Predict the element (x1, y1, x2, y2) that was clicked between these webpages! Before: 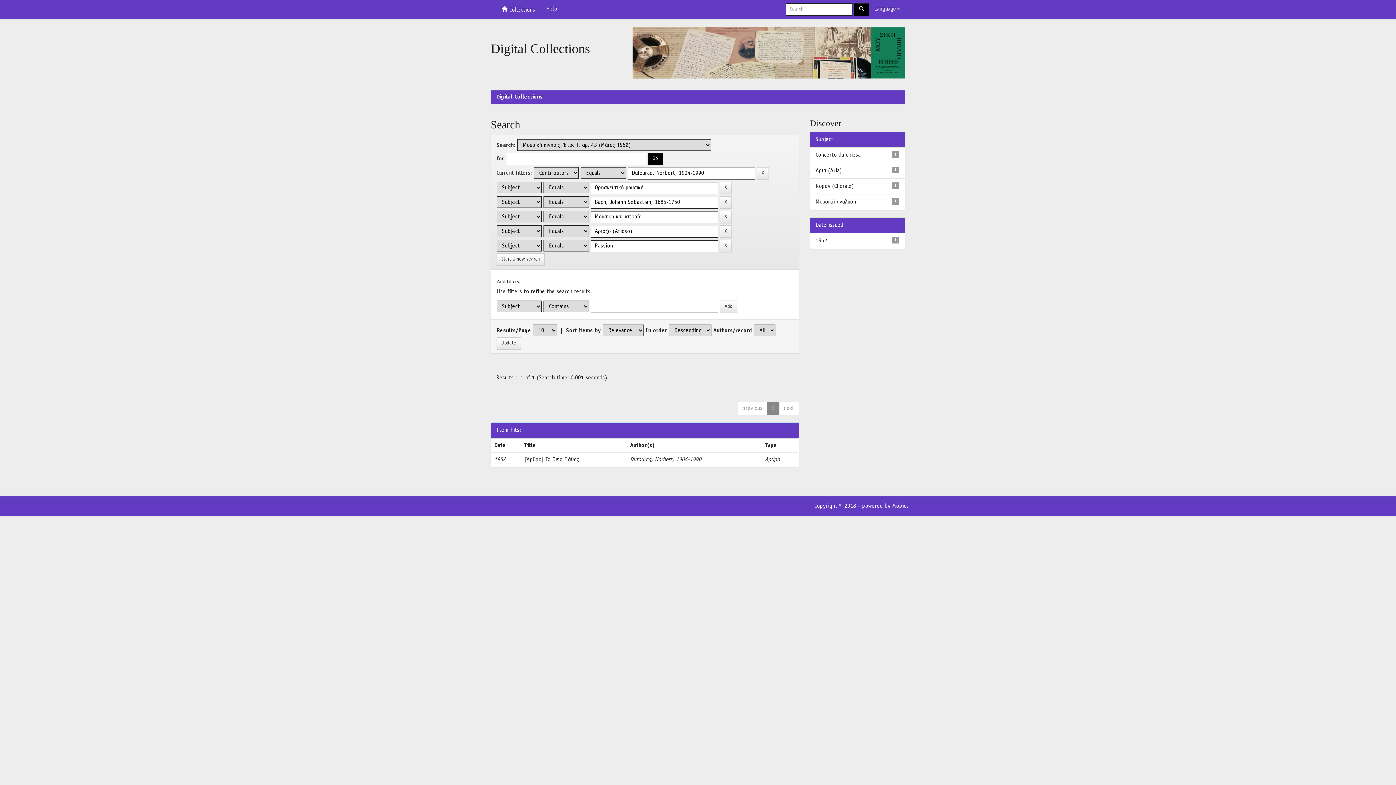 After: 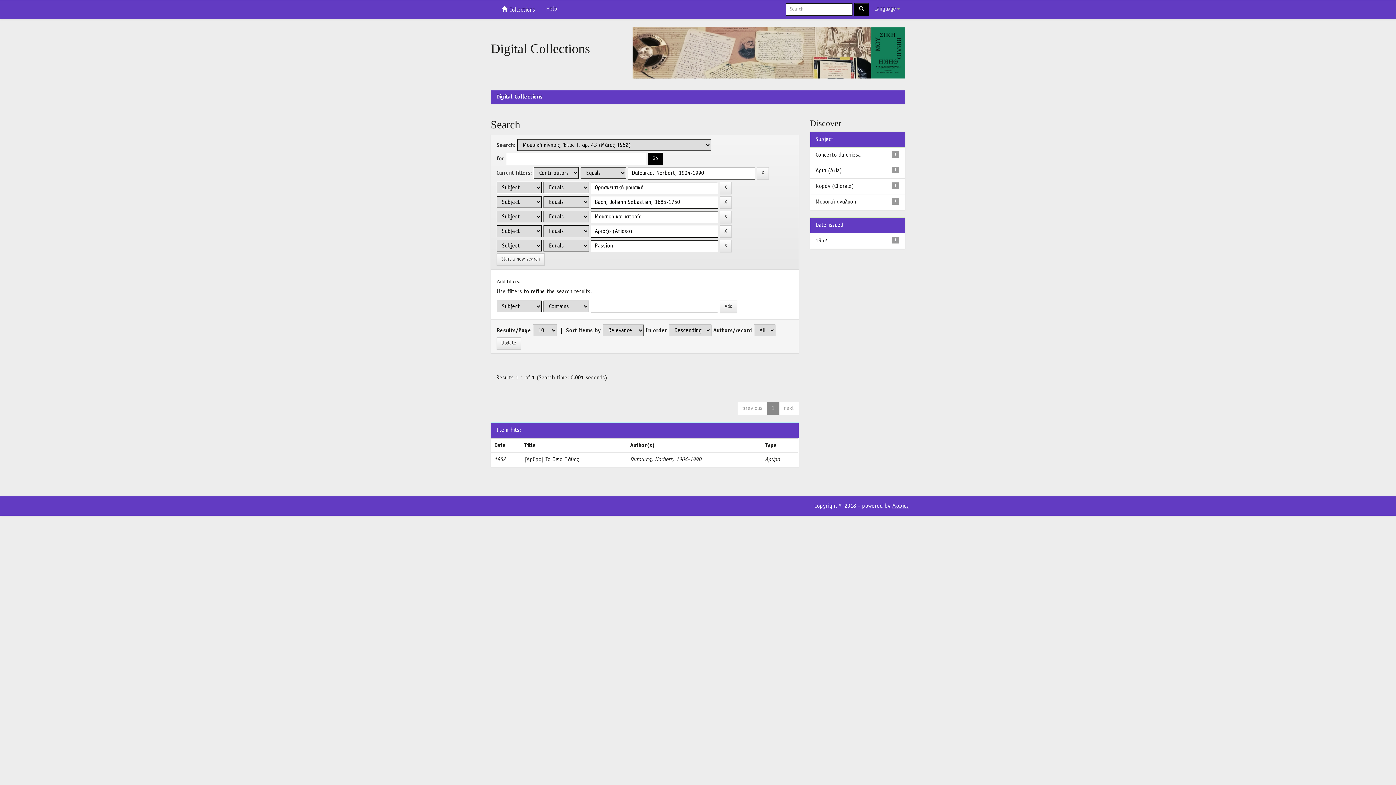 Action: label: Mobics bbox: (892, 503, 909, 509)